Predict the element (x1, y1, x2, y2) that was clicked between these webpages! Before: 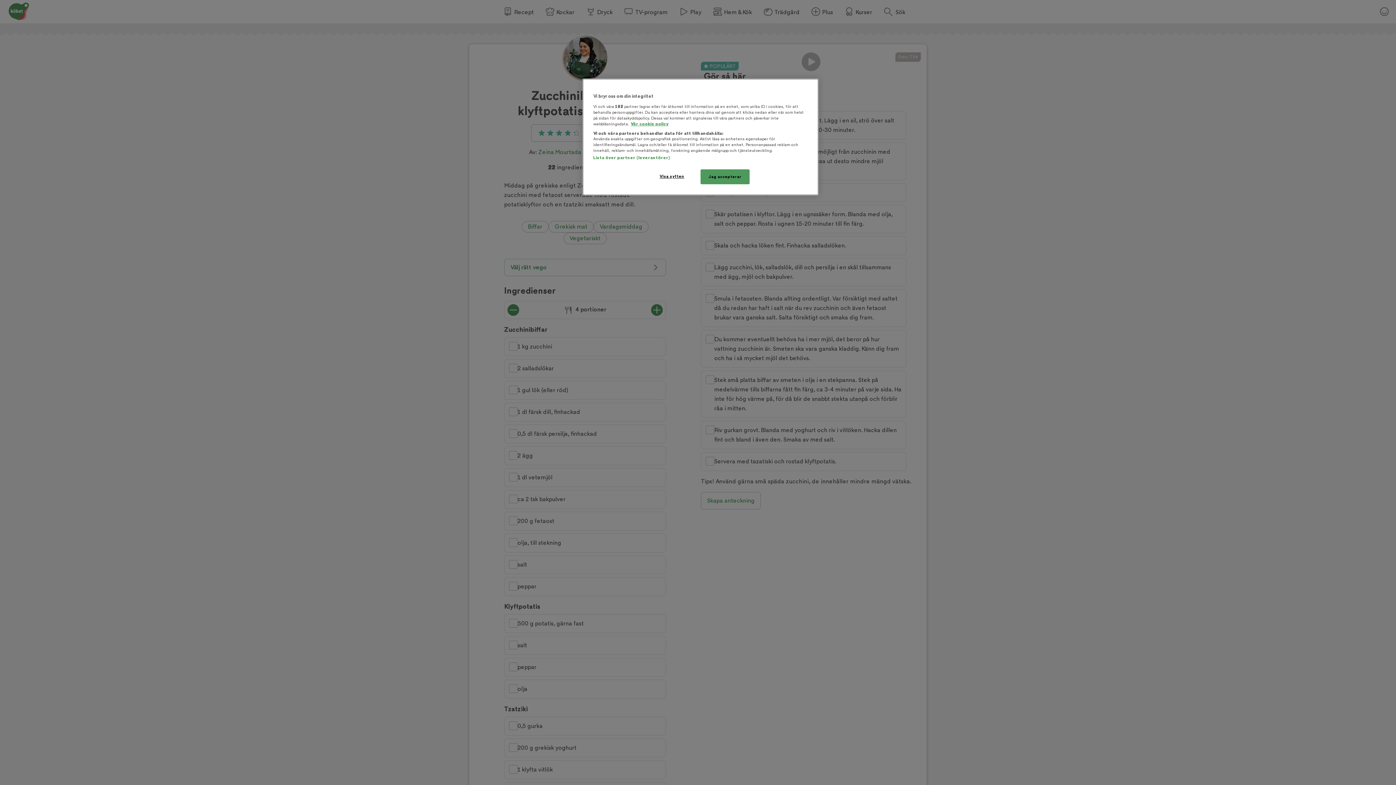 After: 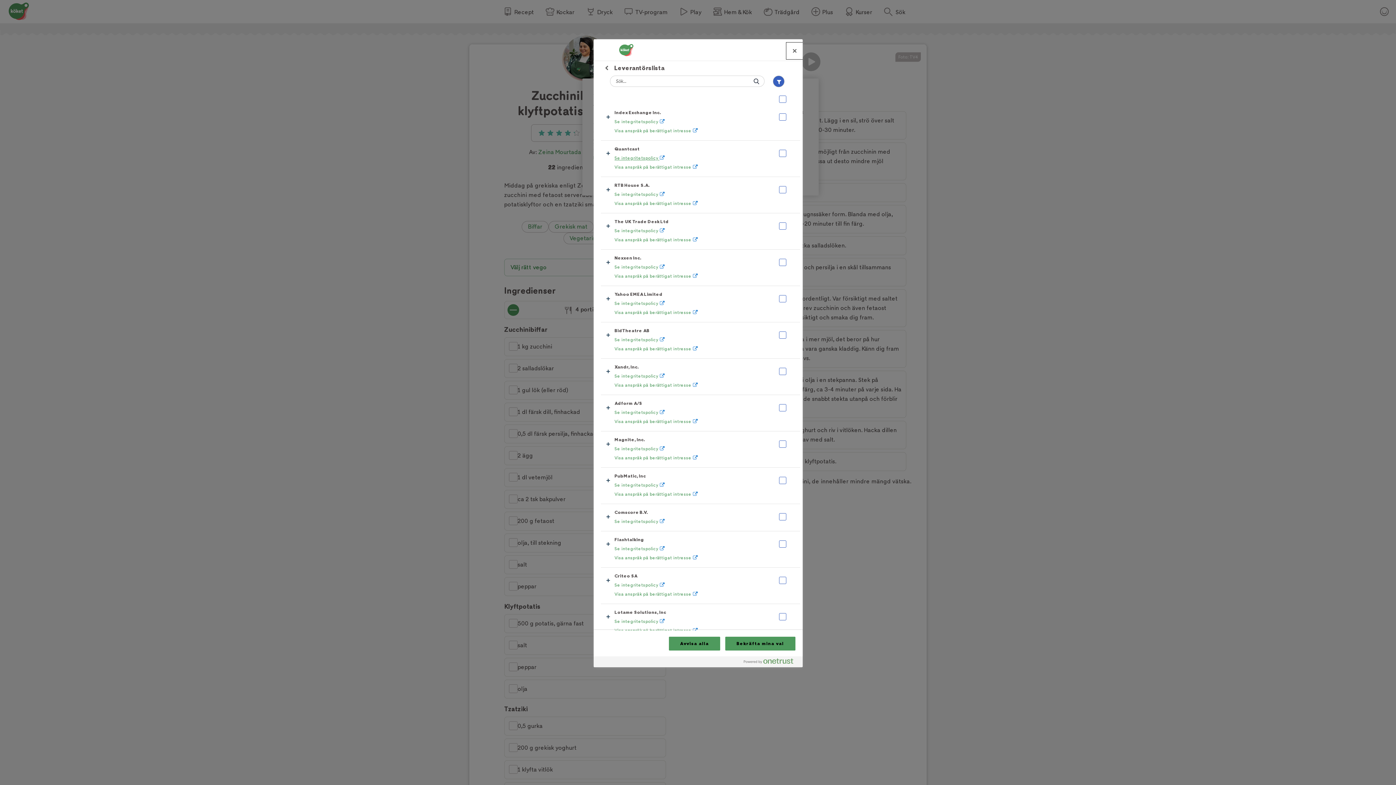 Action: label: Lista över partner (leverantörer) bbox: (593, 155, 670, 160)